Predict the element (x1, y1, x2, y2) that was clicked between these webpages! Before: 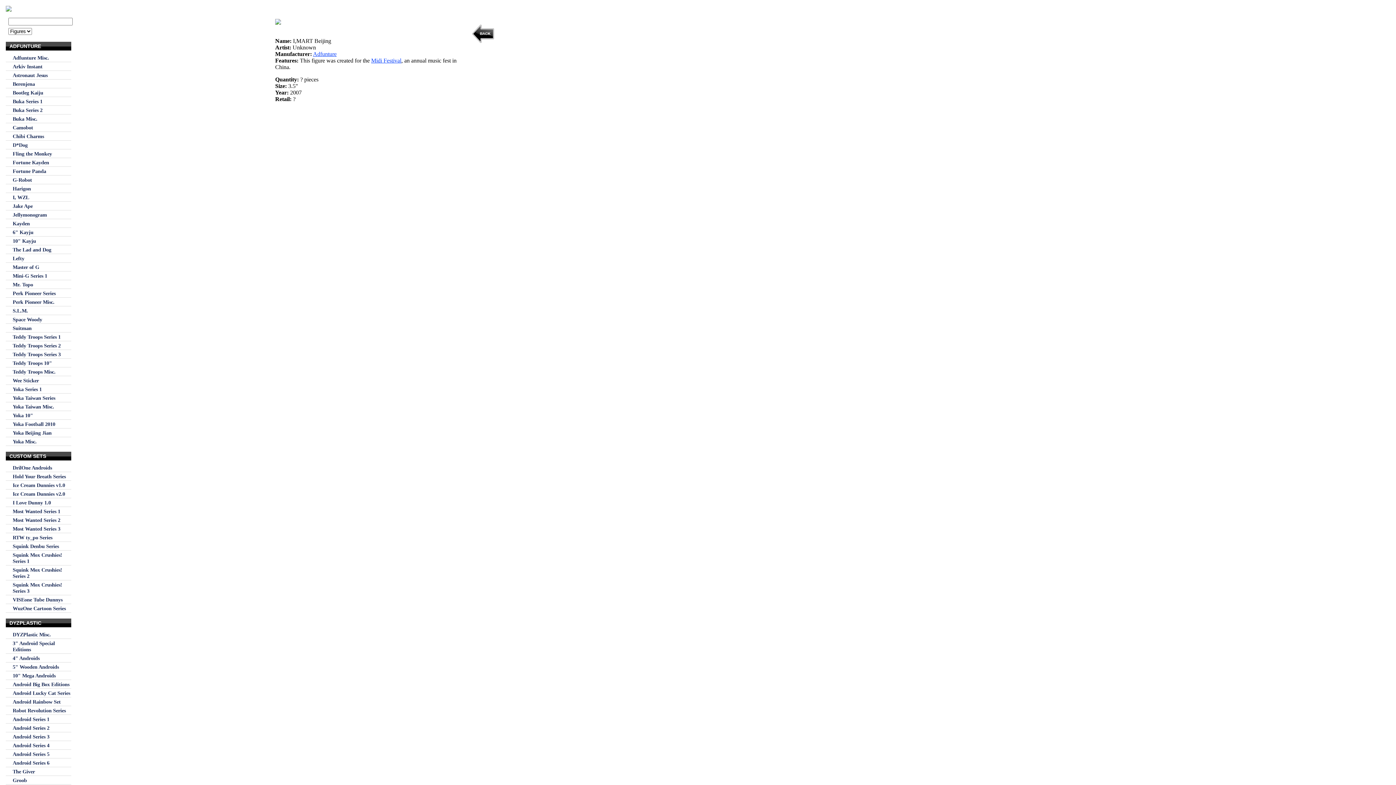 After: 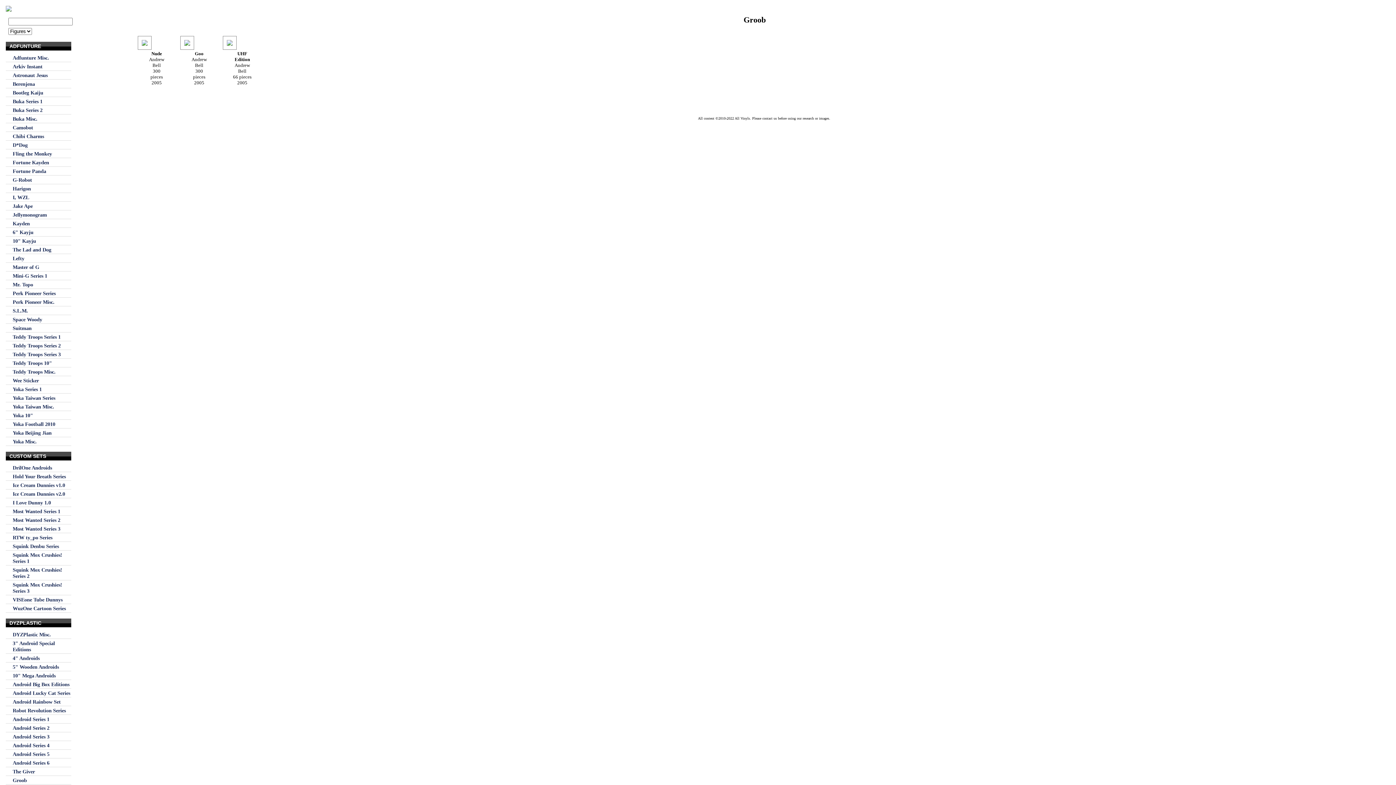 Action: bbox: (5, 777, 71, 785) label: Groob